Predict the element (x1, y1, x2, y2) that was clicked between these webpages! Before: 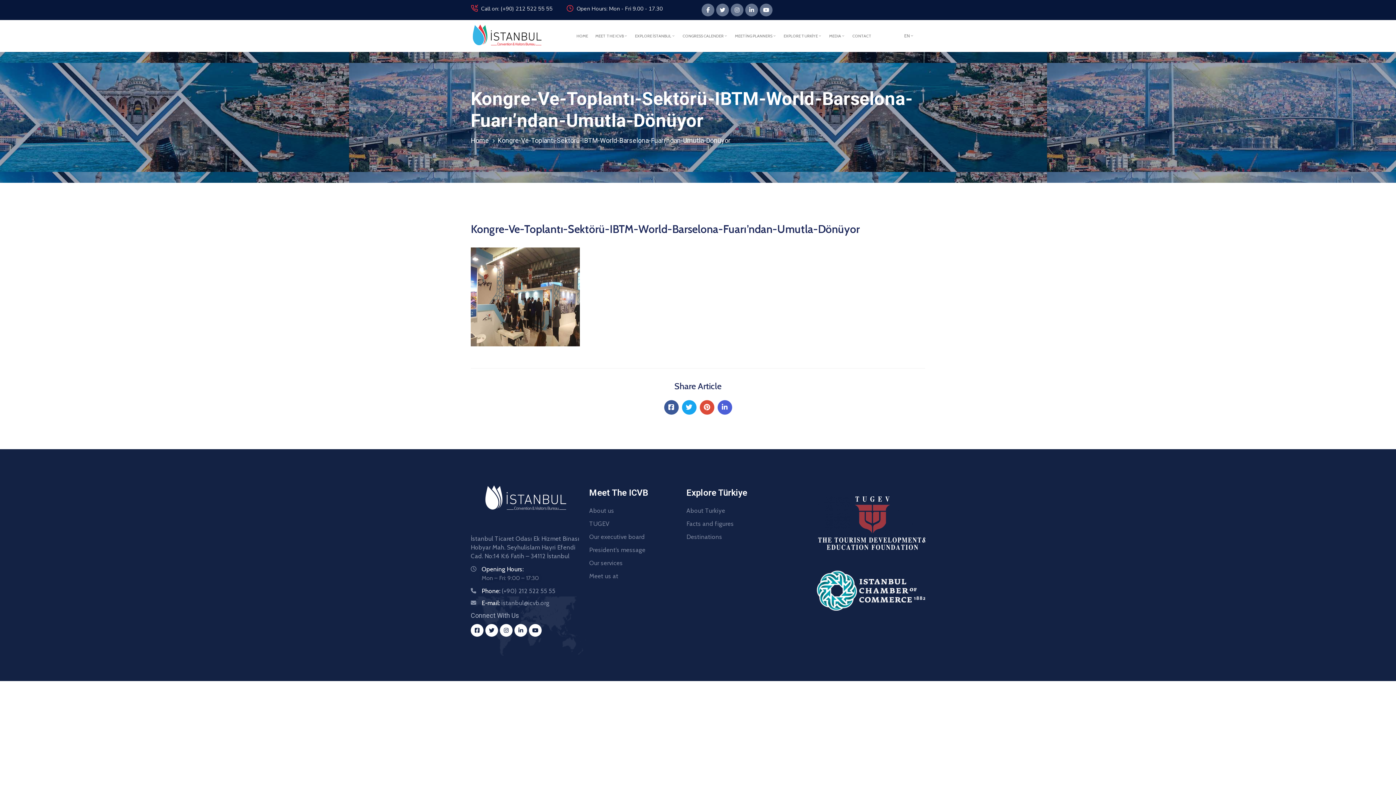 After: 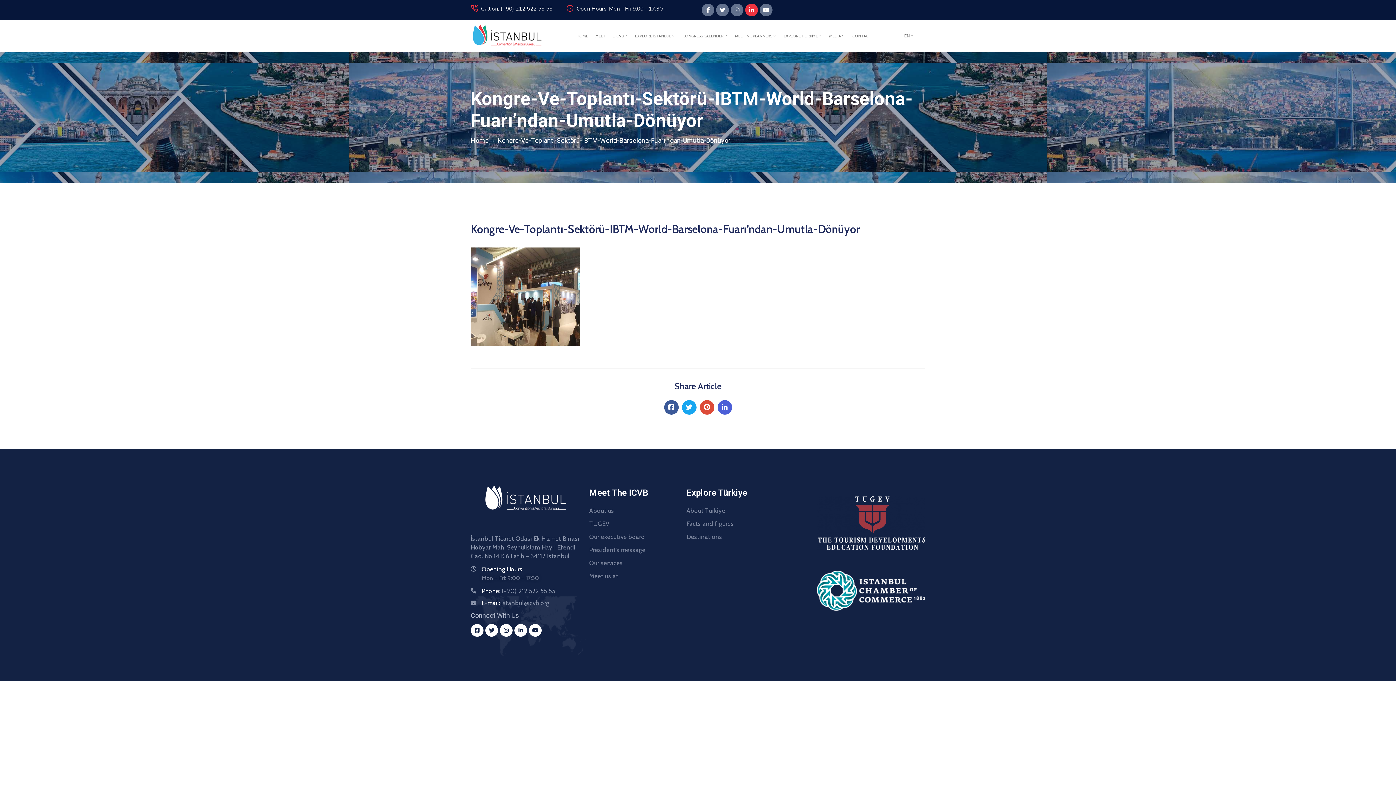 Action: bbox: (745, 3, 758, 16) label: Linkedin